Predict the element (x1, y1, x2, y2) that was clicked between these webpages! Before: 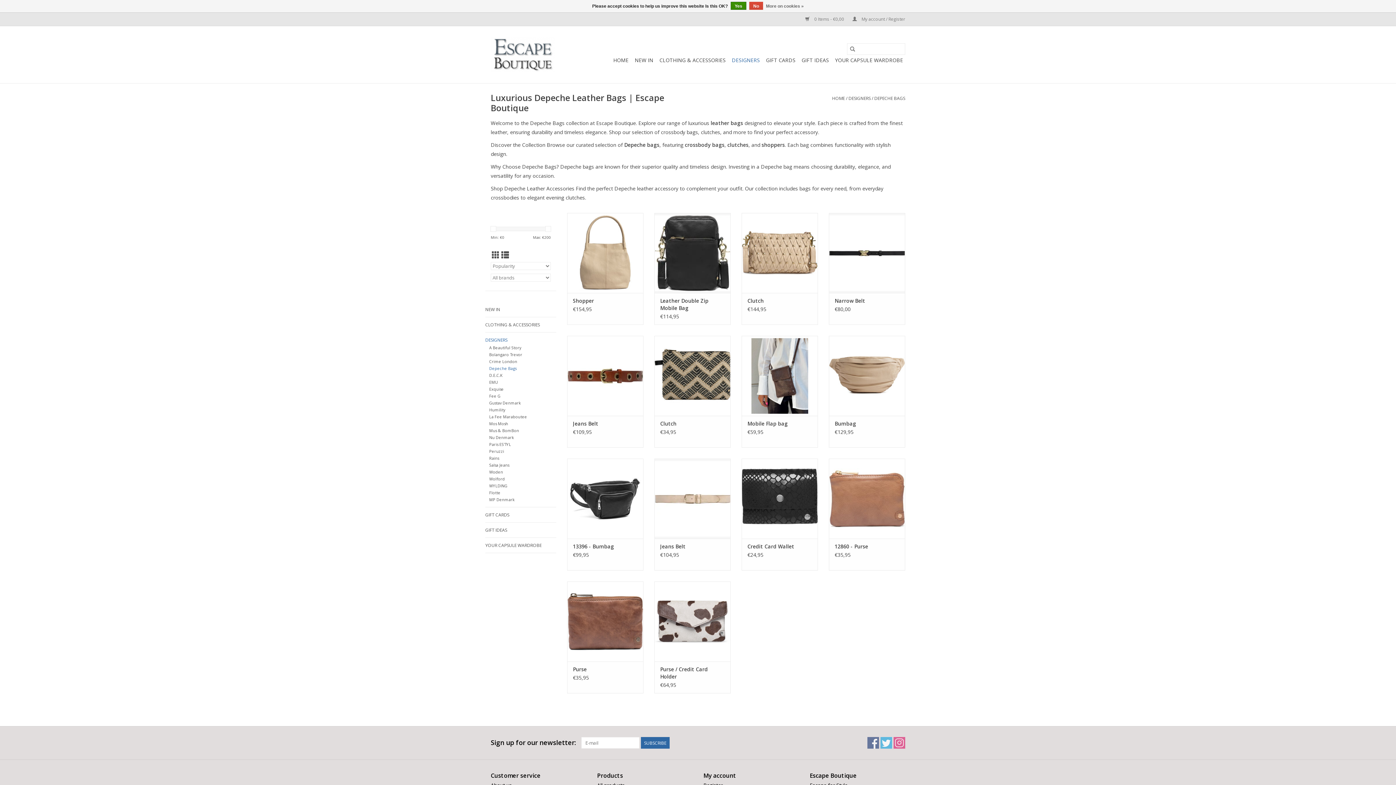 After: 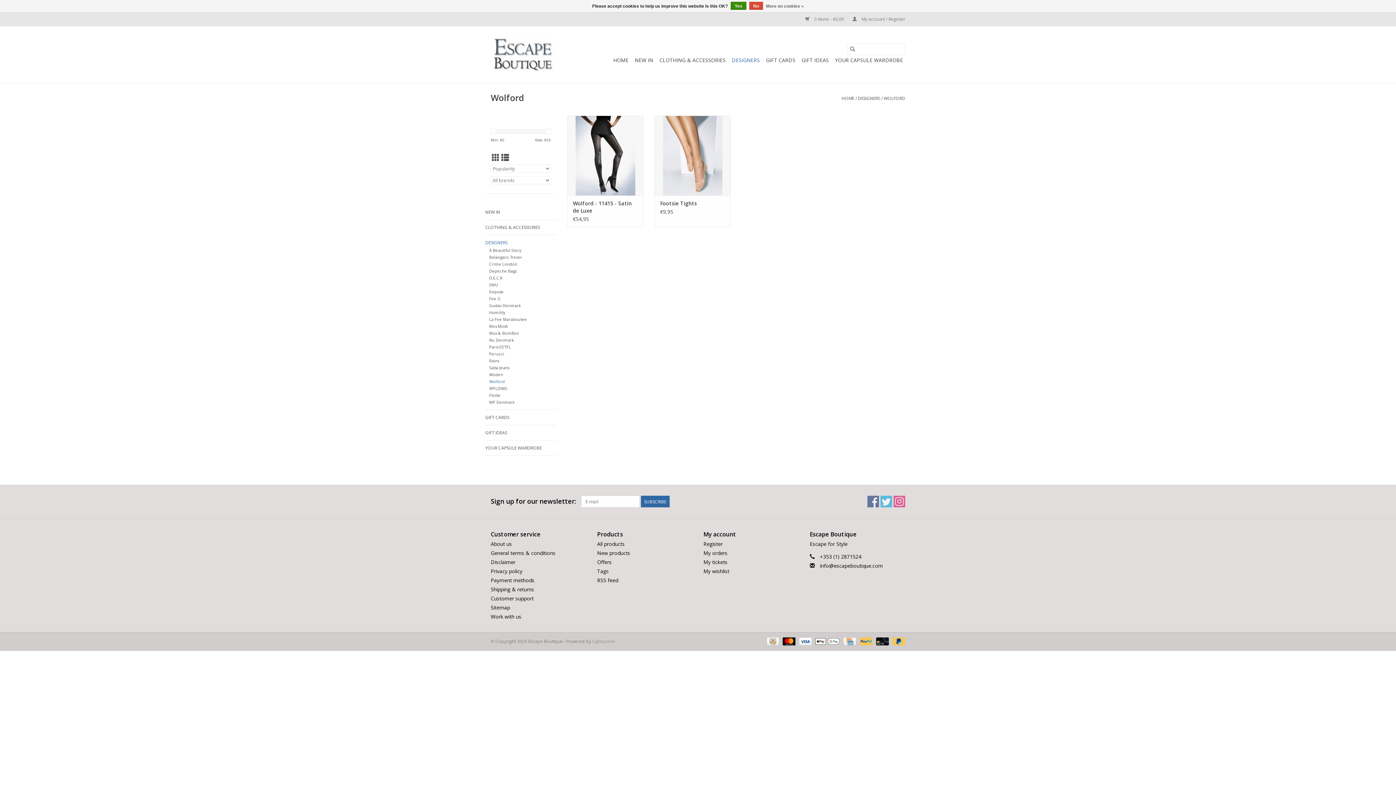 Action: bbox: (489, 476, 505, 481) label: Wolford